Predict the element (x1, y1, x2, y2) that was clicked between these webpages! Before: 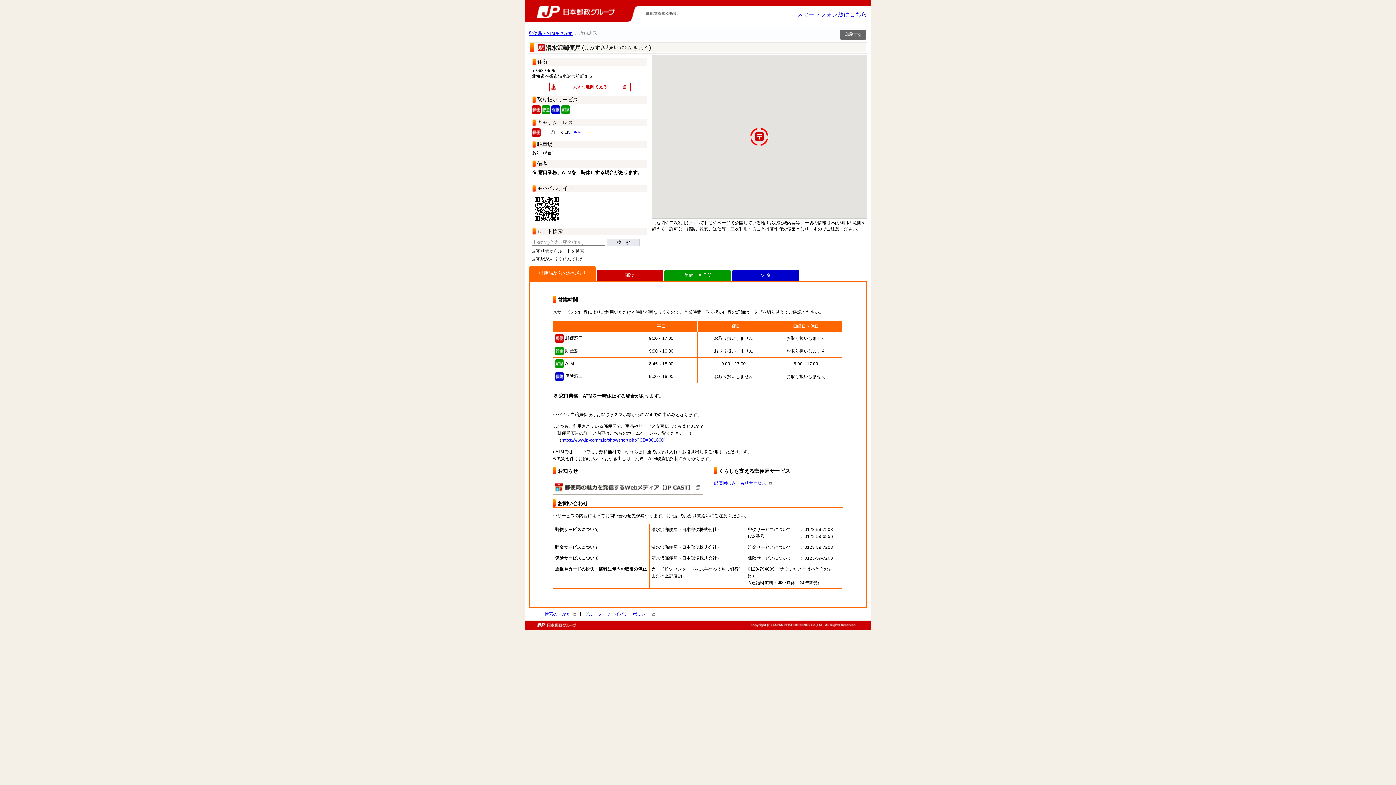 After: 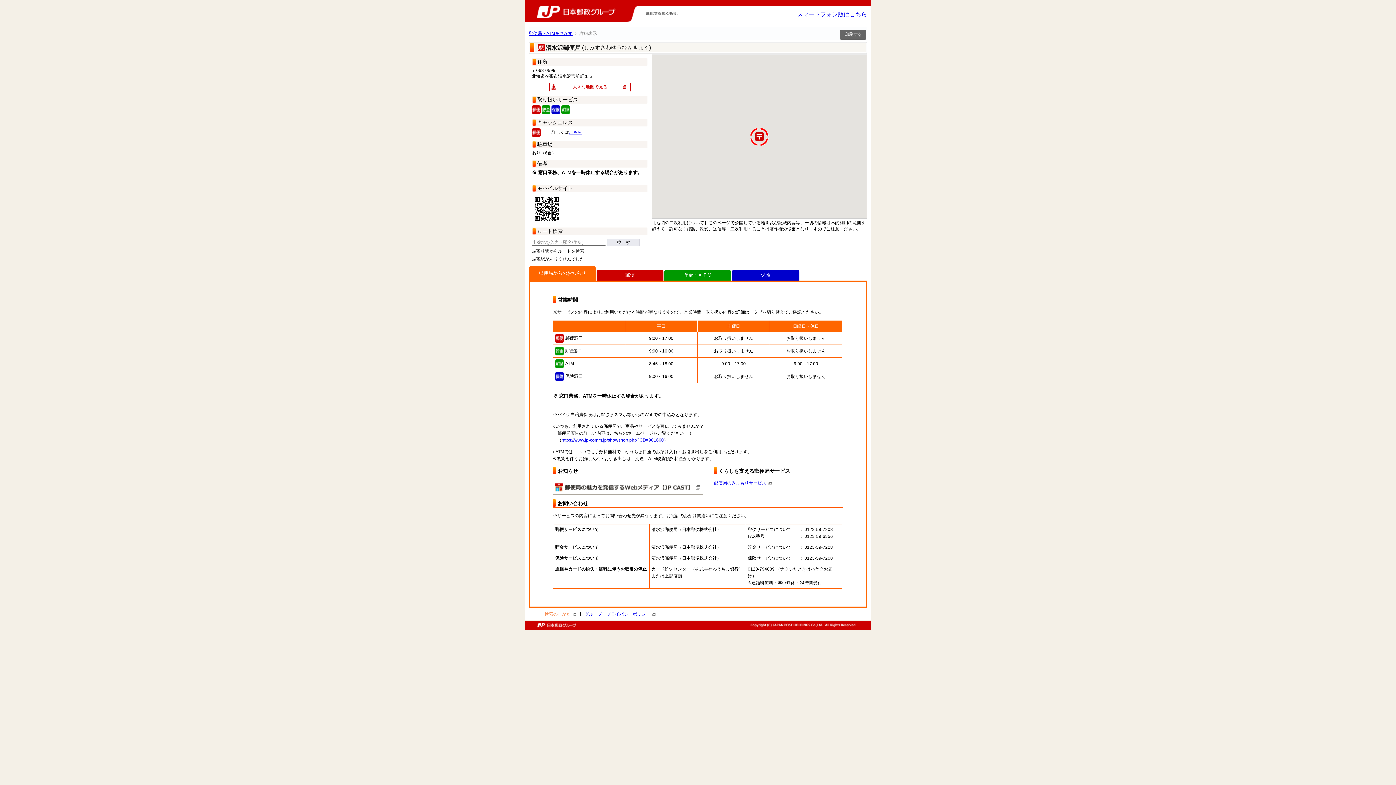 Action: bbox: (544, 612, 576, 617) label: 検索のしかた